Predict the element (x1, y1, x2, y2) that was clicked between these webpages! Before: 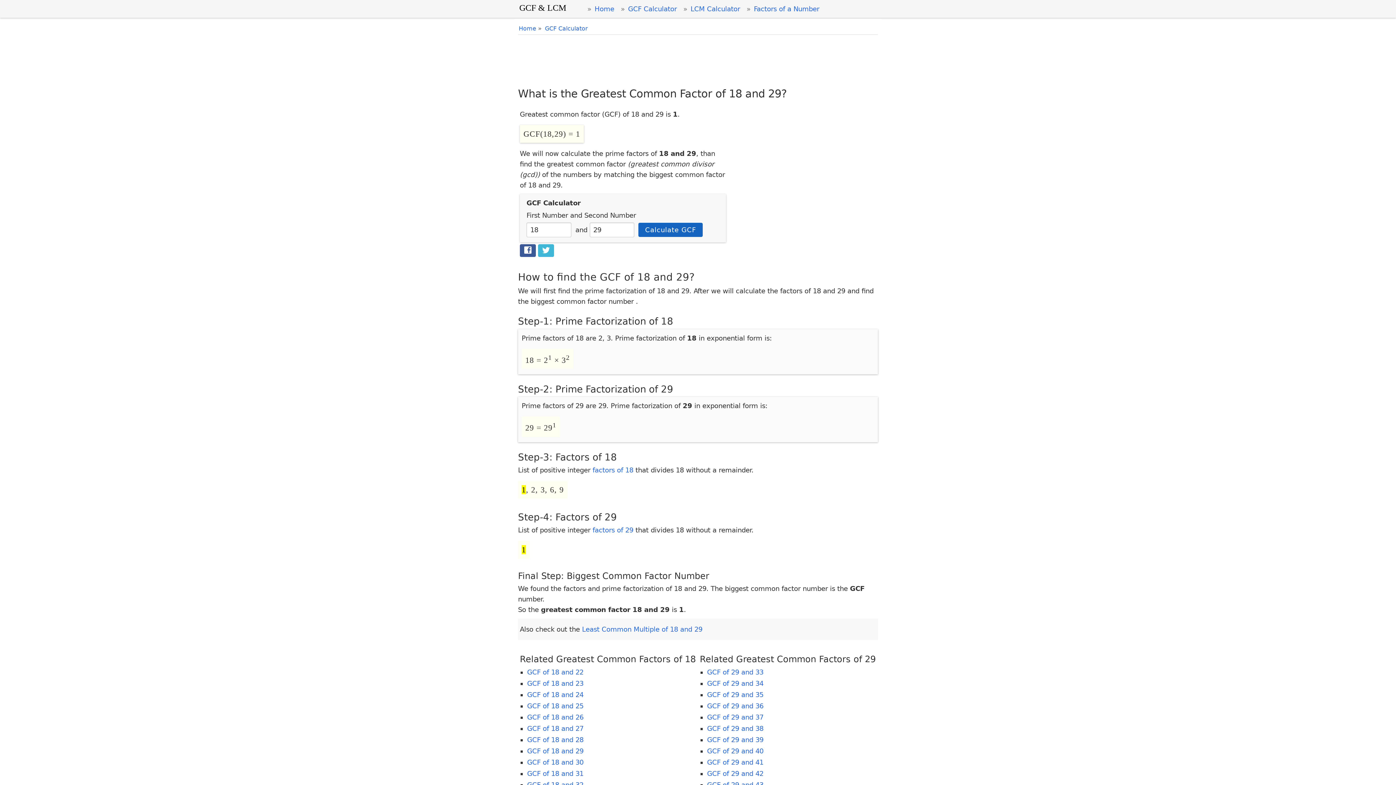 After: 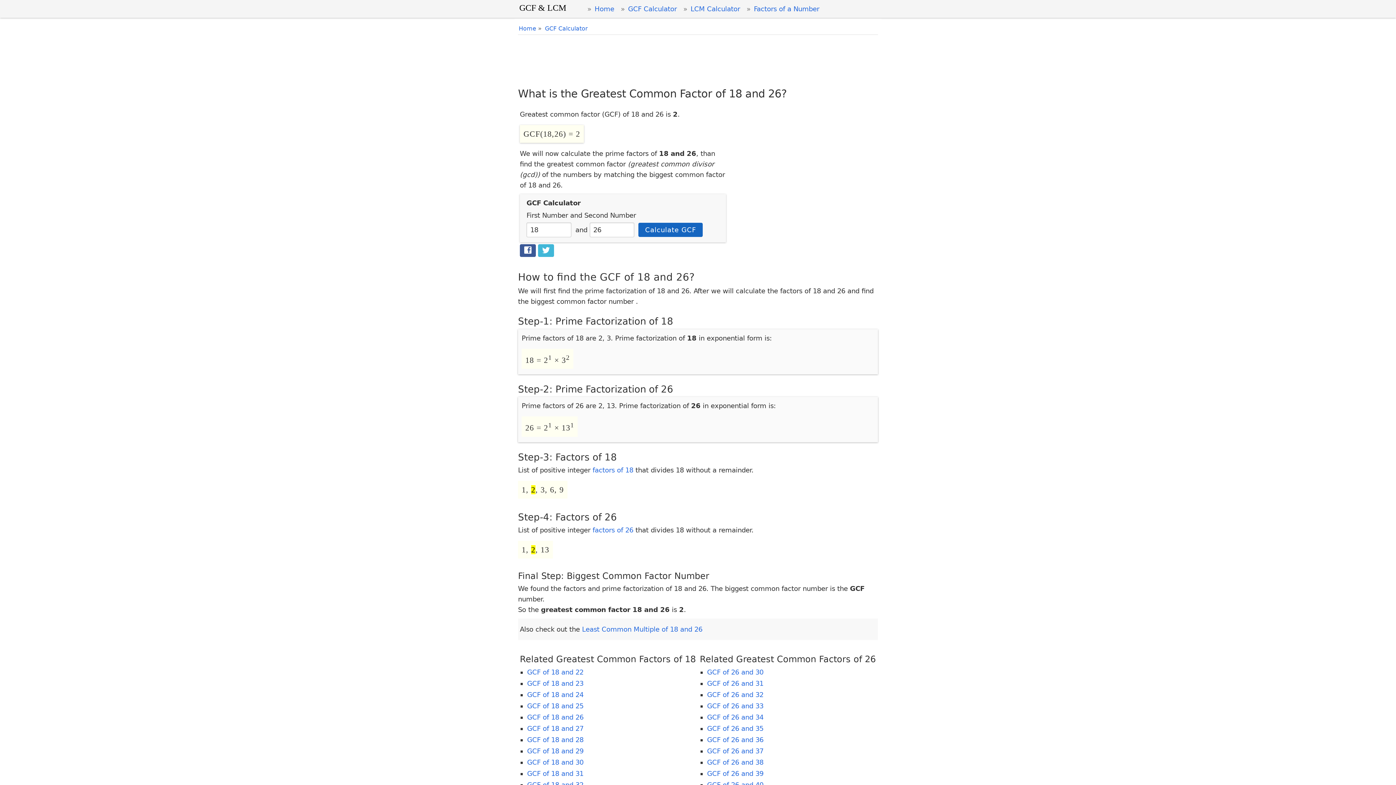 Action: bbox: (527, 713, 583, 721) label: GCF of 18 and 26